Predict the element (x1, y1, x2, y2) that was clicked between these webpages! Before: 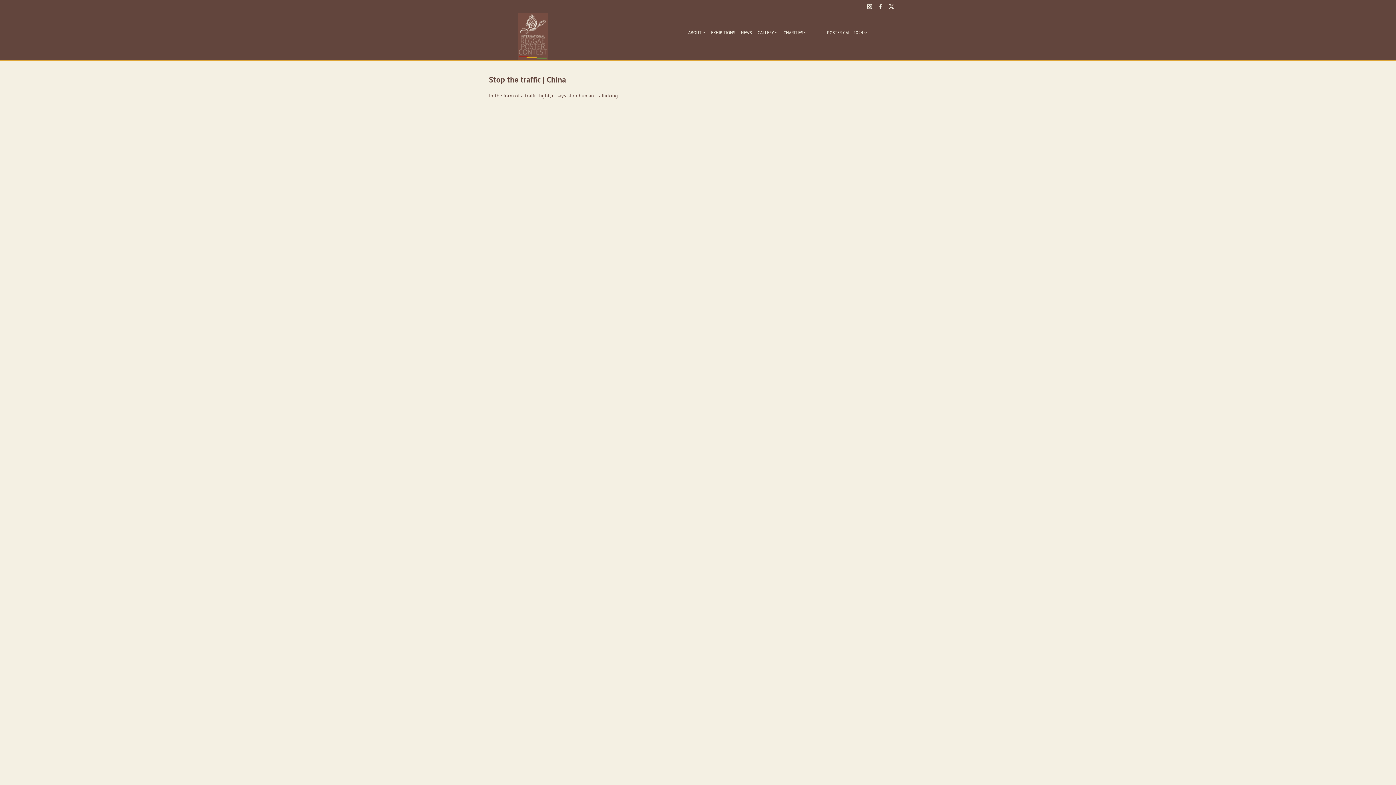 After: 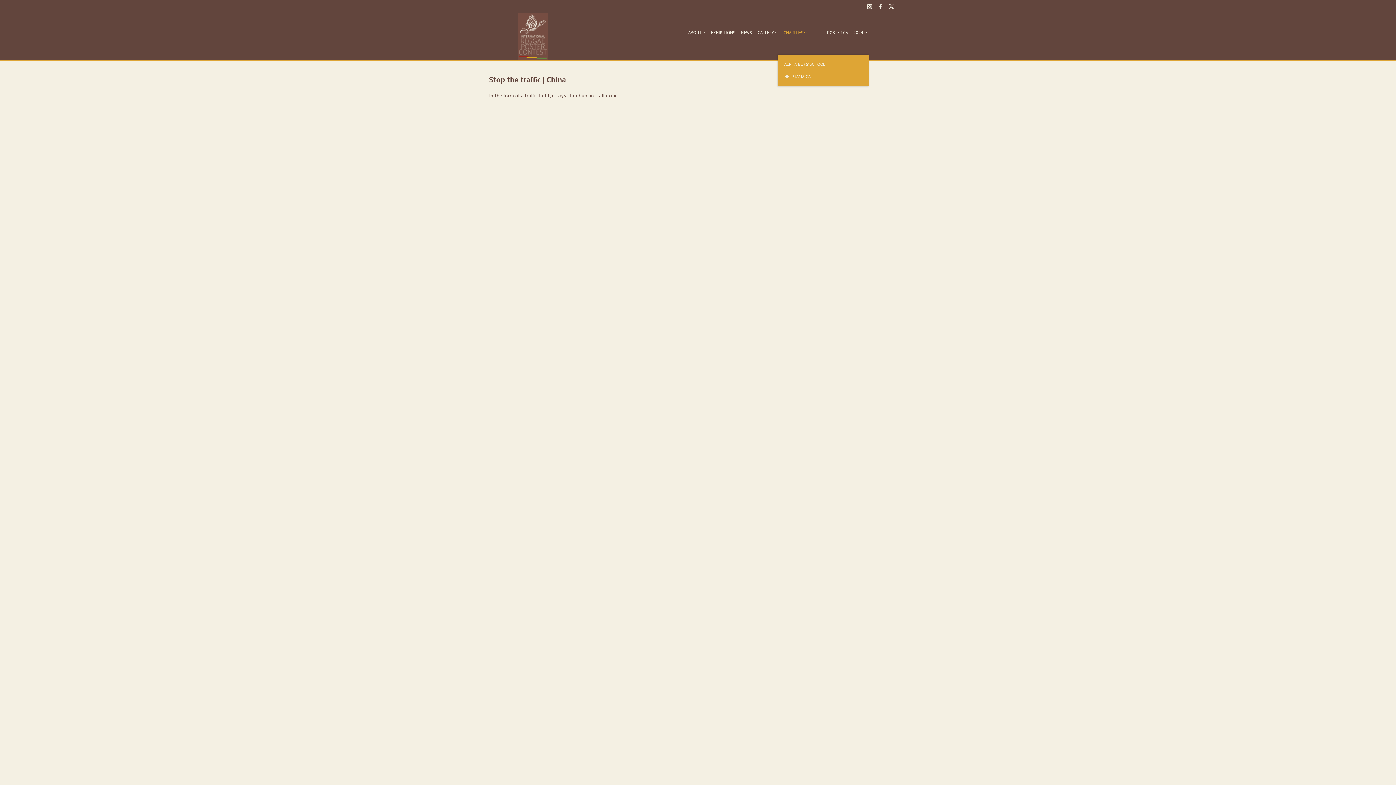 Action: label: CHARITIES bbox: (780, 13, 806, 51)